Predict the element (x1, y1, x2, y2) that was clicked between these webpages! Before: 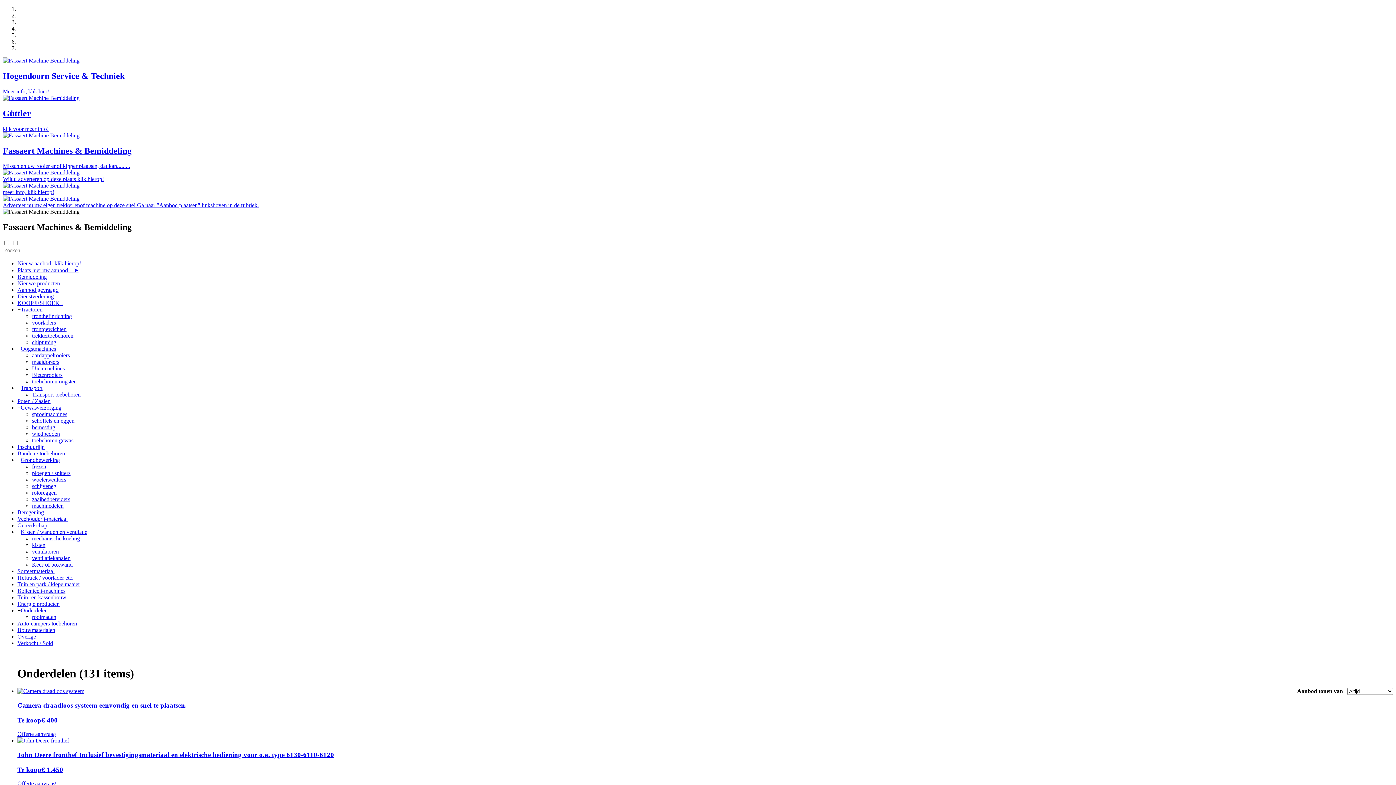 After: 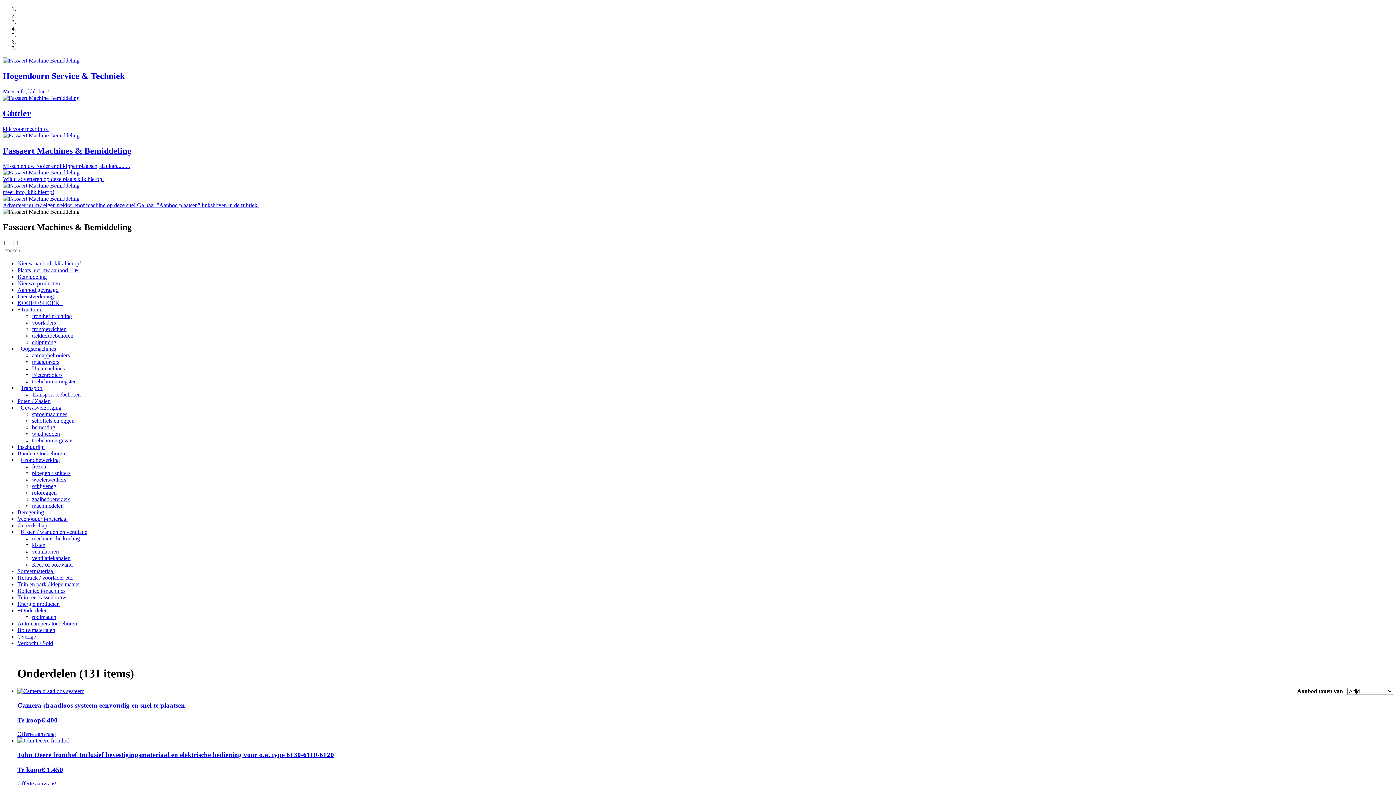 Action: label: Wilt u adverteren op deze plaats klik hierop! bbox: (2, 169, 1393, 182)